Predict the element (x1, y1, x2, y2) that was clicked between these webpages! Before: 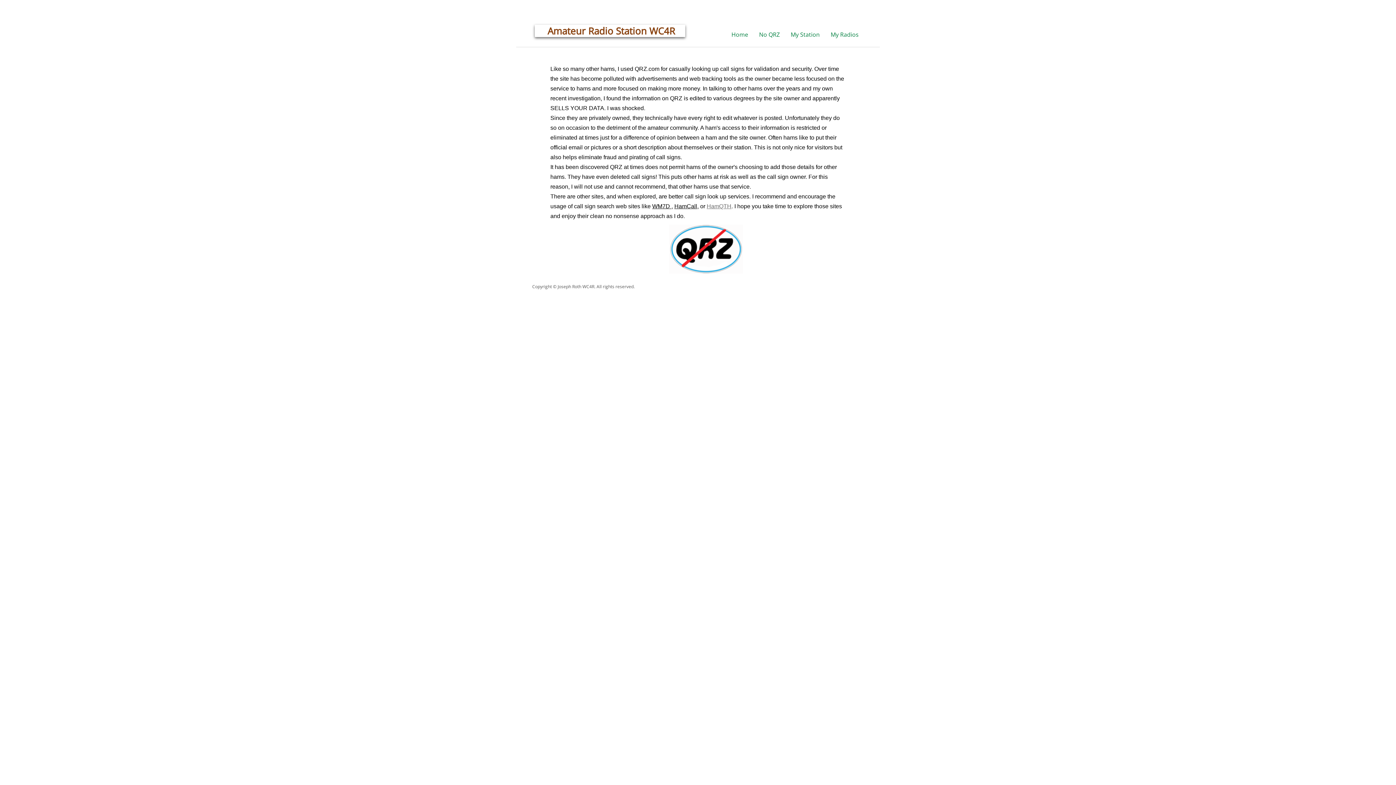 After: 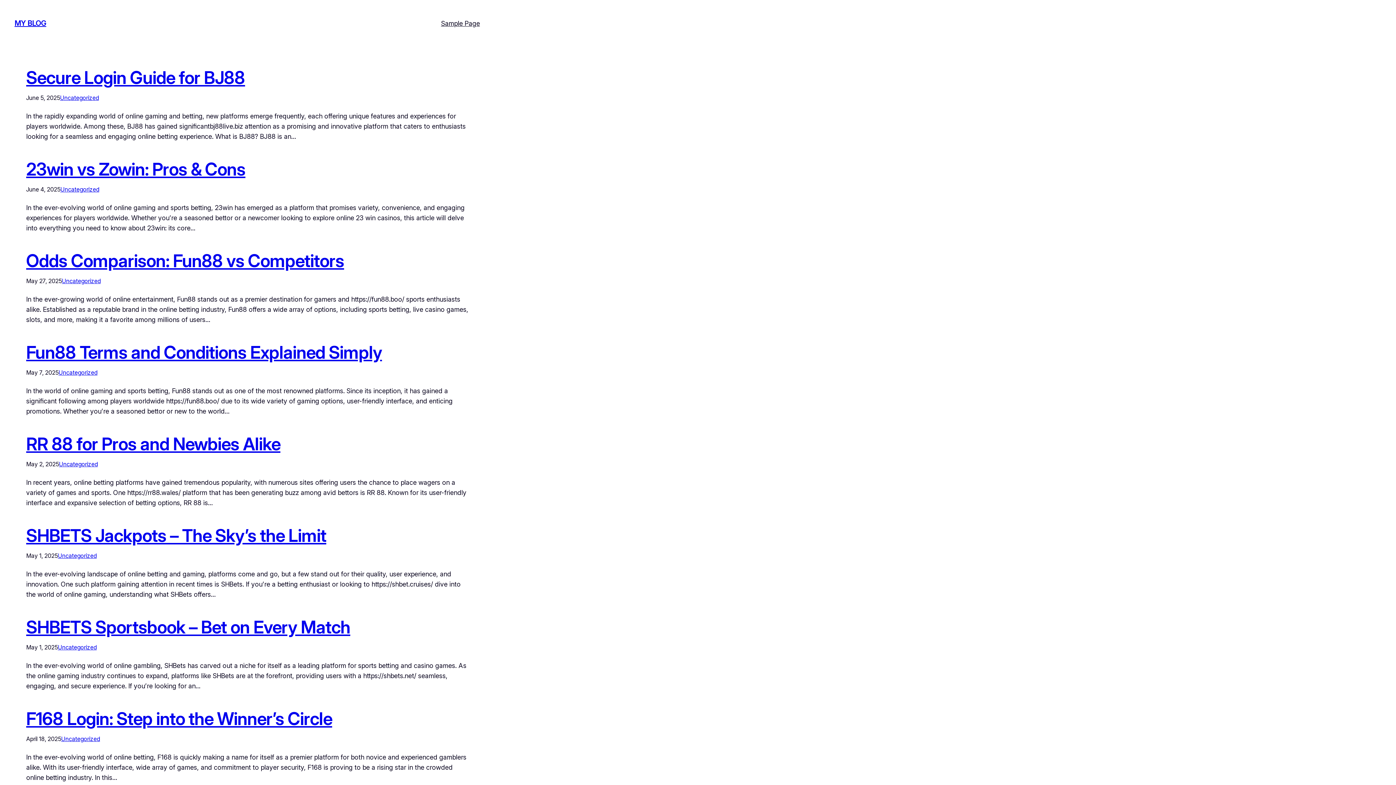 Action: label: HamQTH bbox: (706, 203, 731, 209)